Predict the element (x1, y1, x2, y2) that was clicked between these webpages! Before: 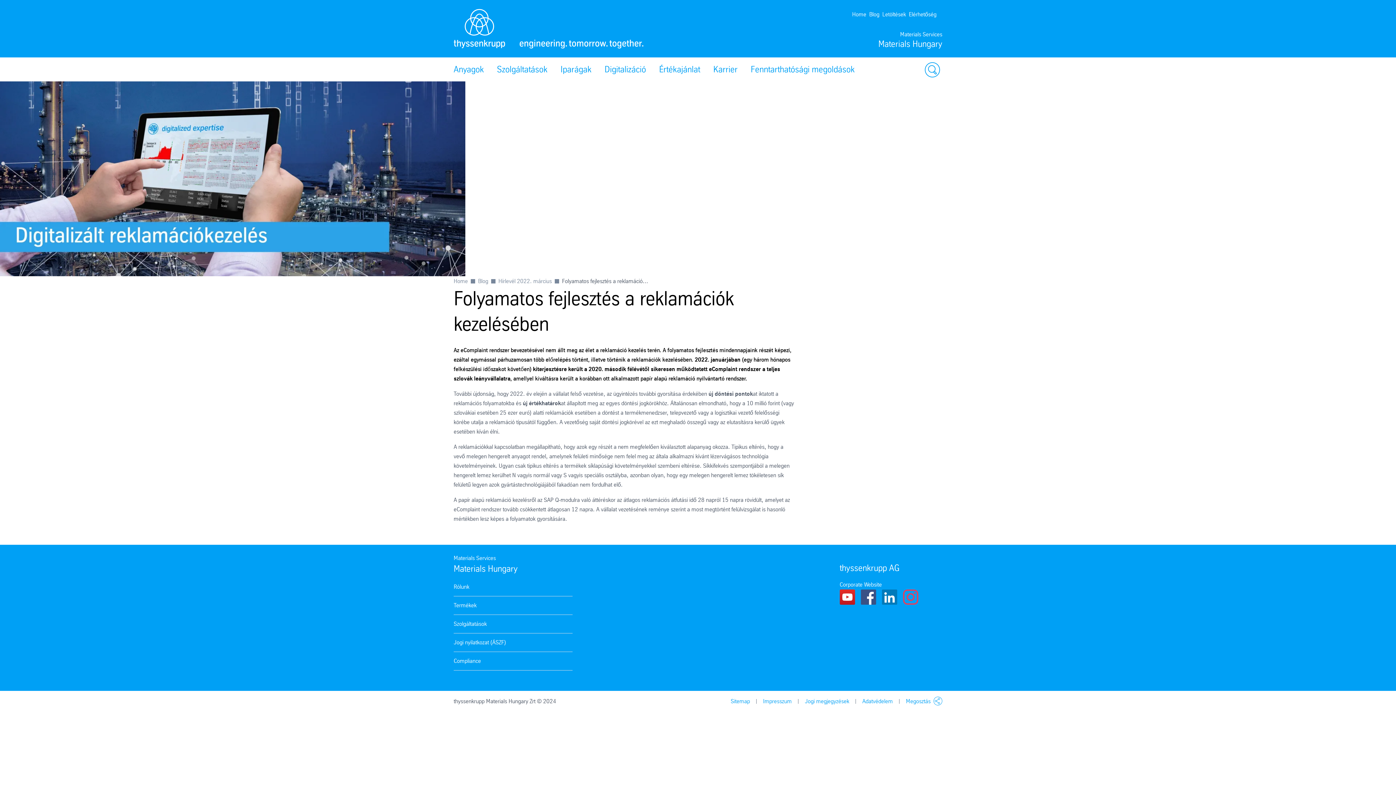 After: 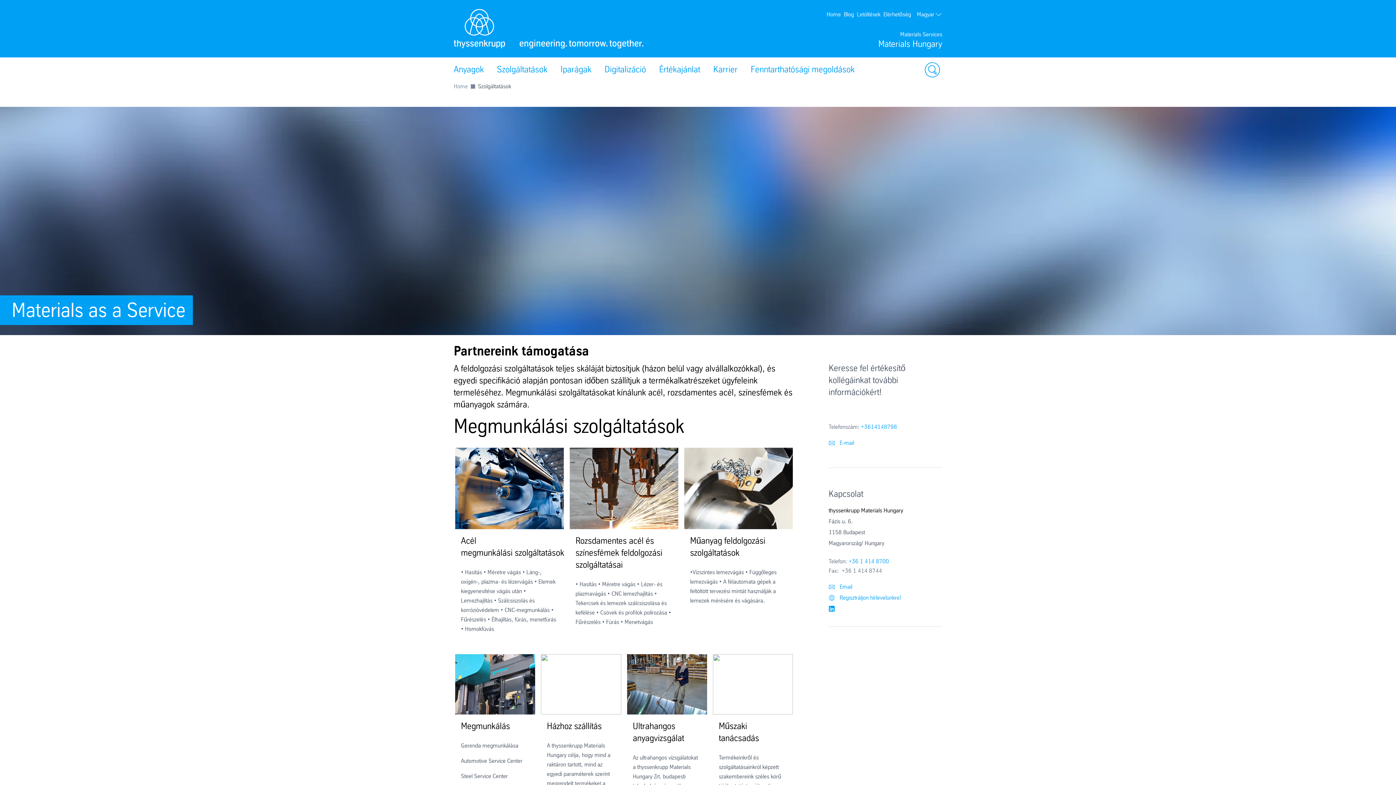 Action: label: Szolgáltatások bbox: (453, 619, 486, 629)